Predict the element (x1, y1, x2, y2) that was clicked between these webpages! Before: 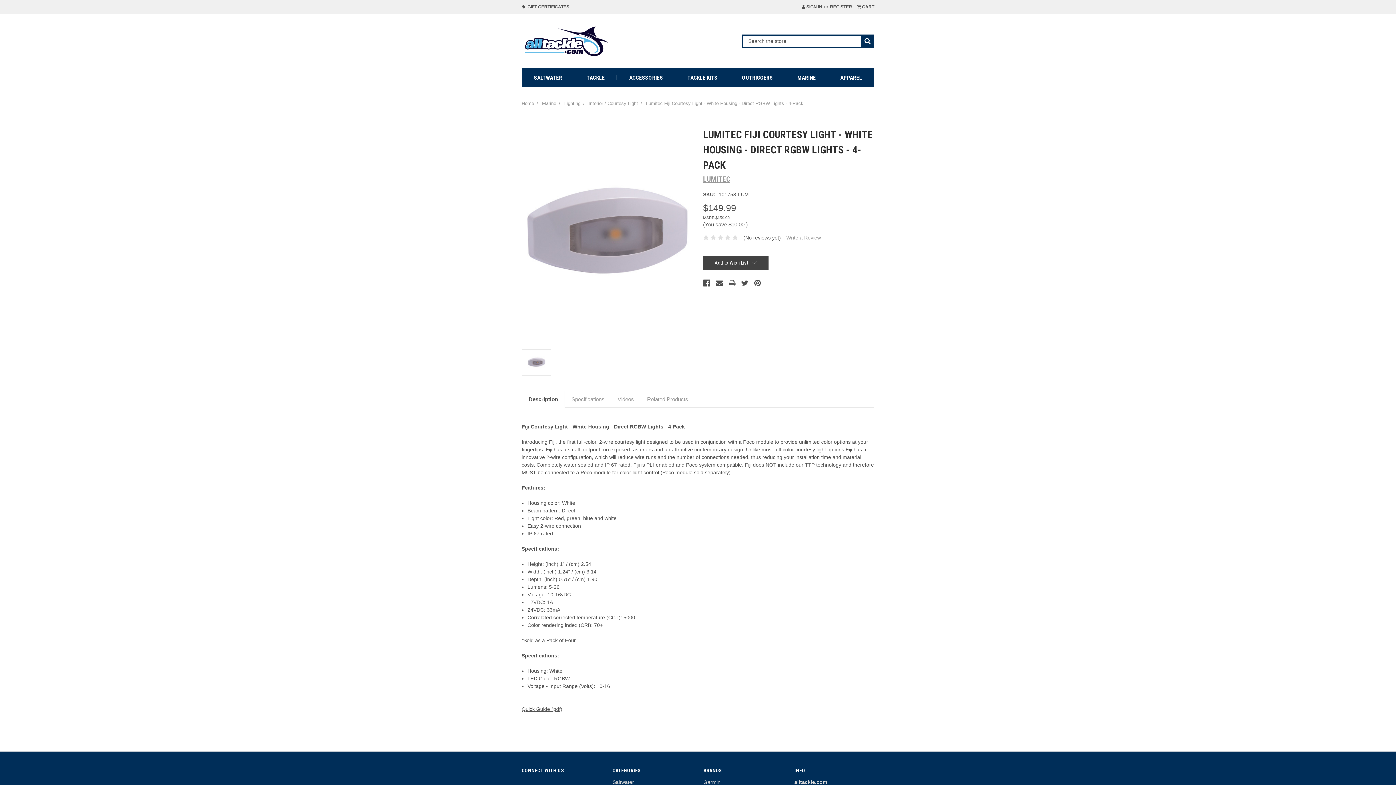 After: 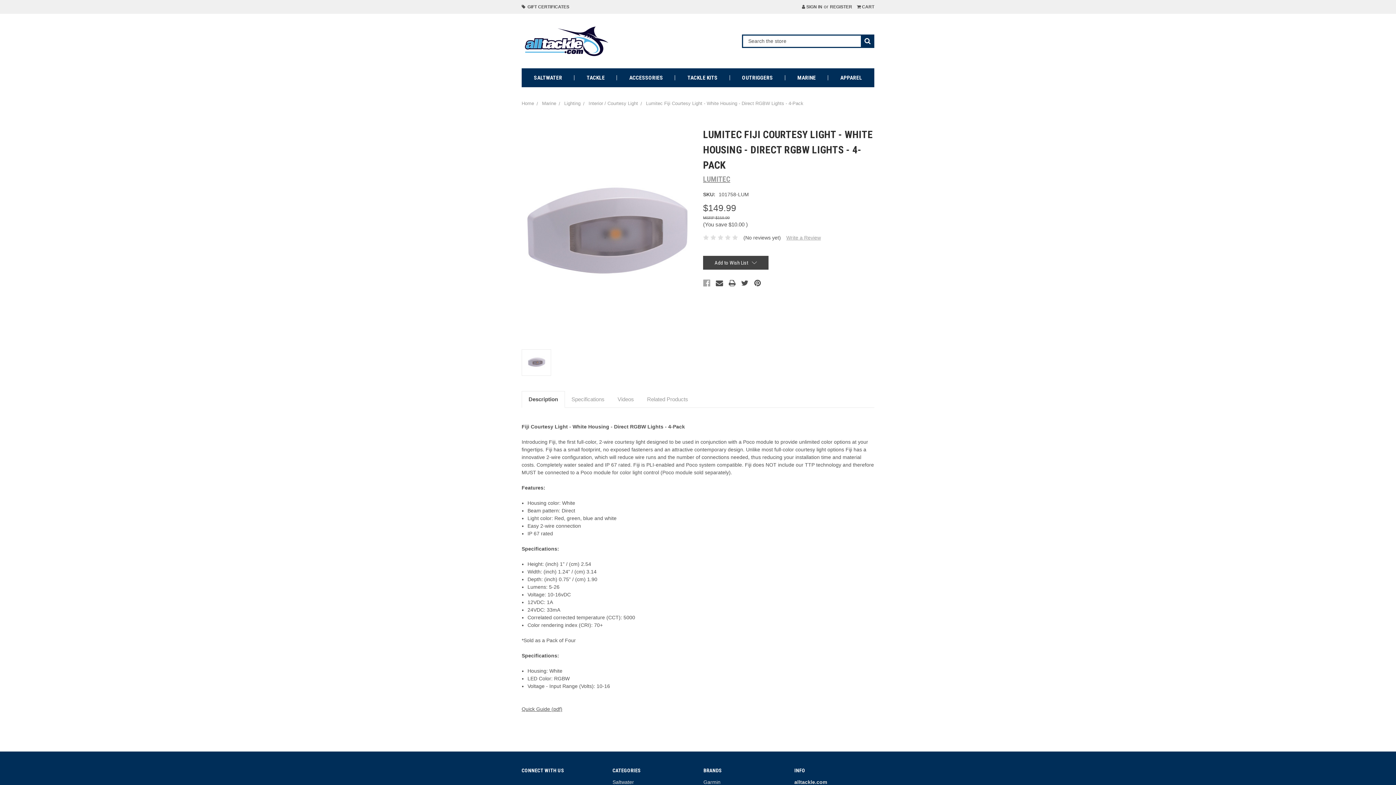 Action: bbox: (703, 279, 710, 286)